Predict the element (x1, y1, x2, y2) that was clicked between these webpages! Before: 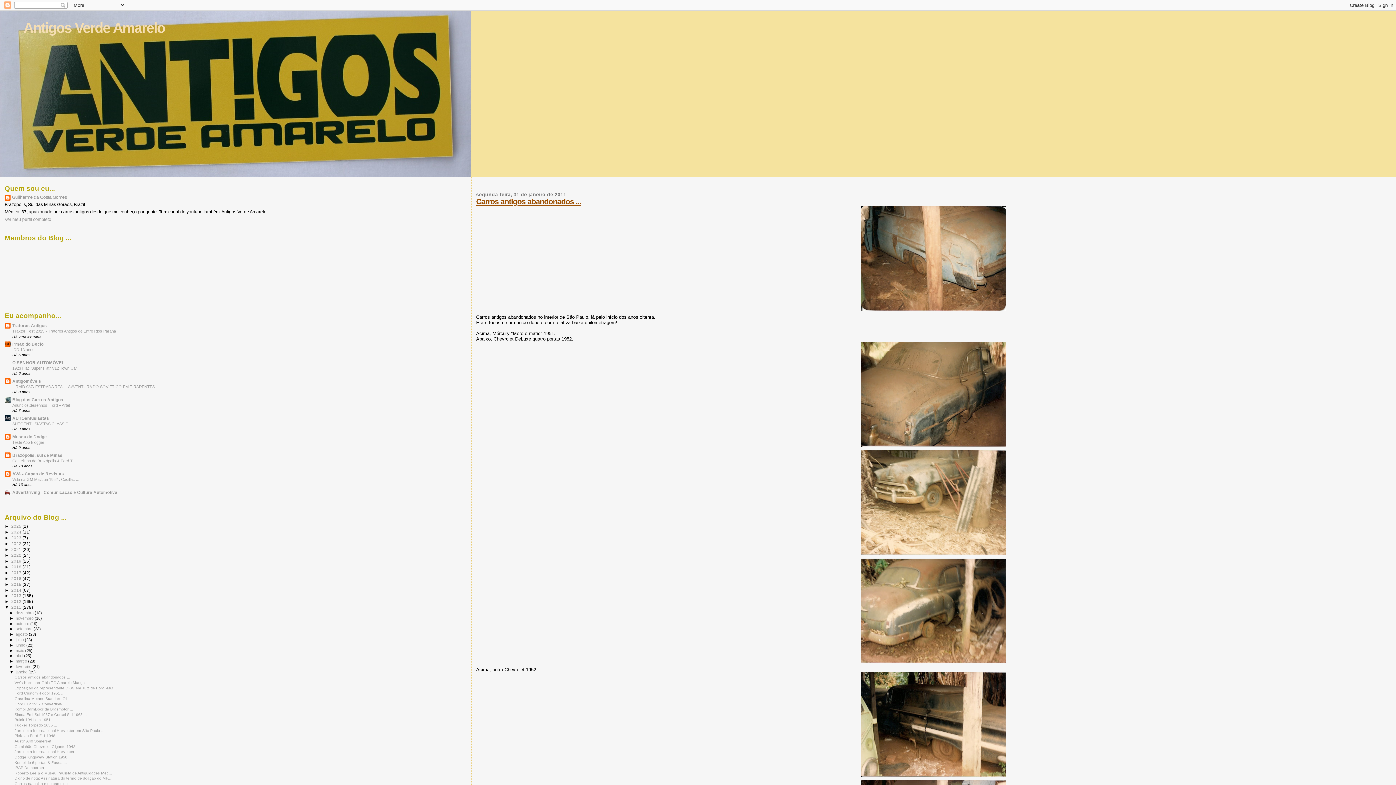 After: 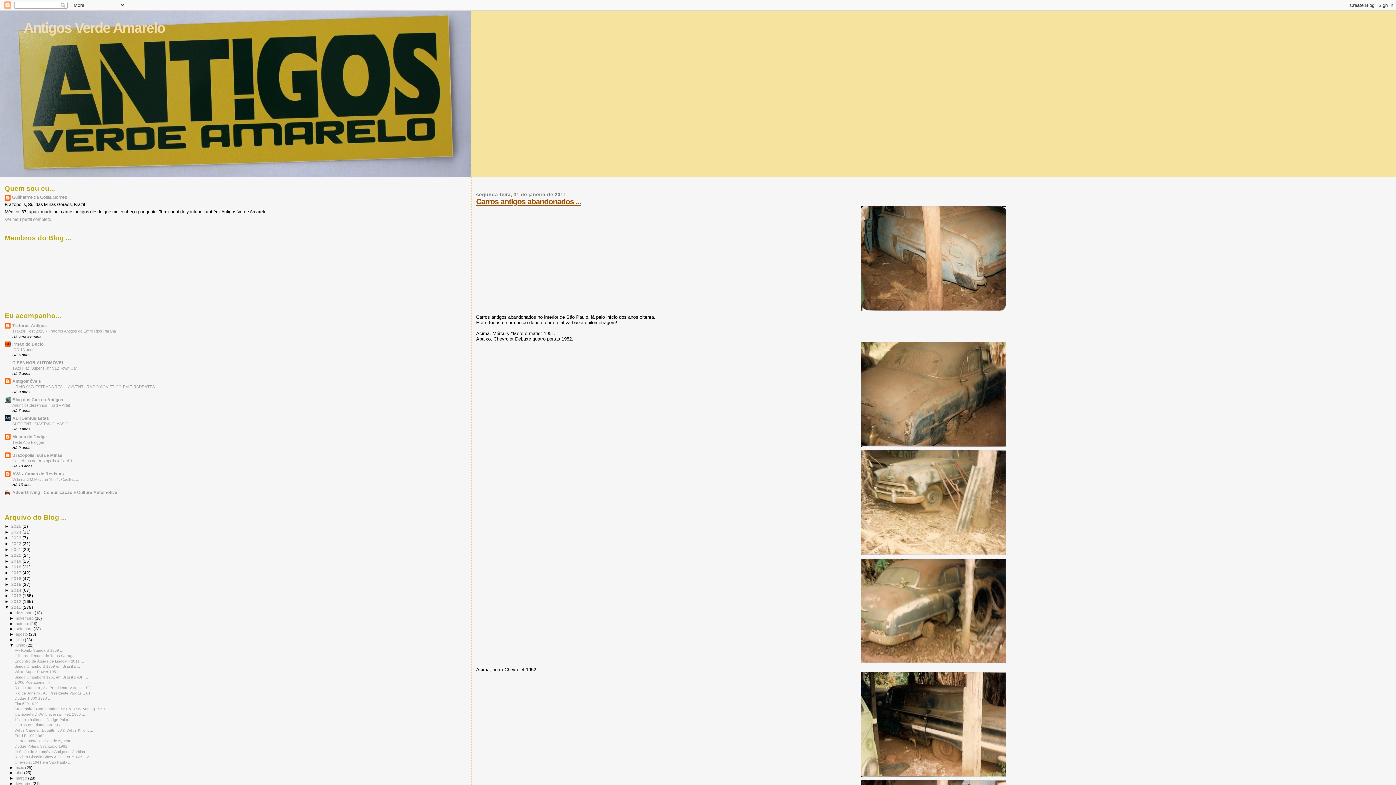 Action: bbox: (9, 643, 15, 647) label: ►  